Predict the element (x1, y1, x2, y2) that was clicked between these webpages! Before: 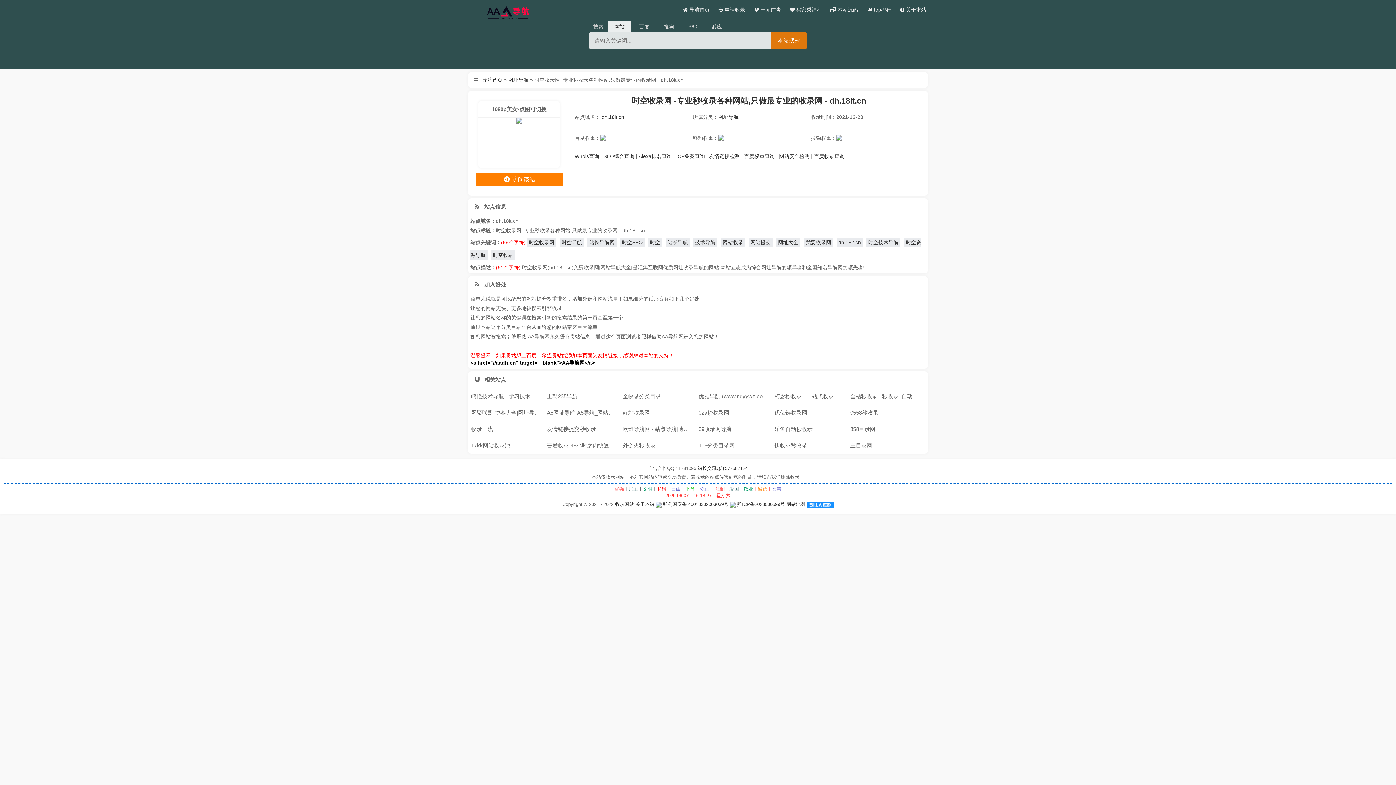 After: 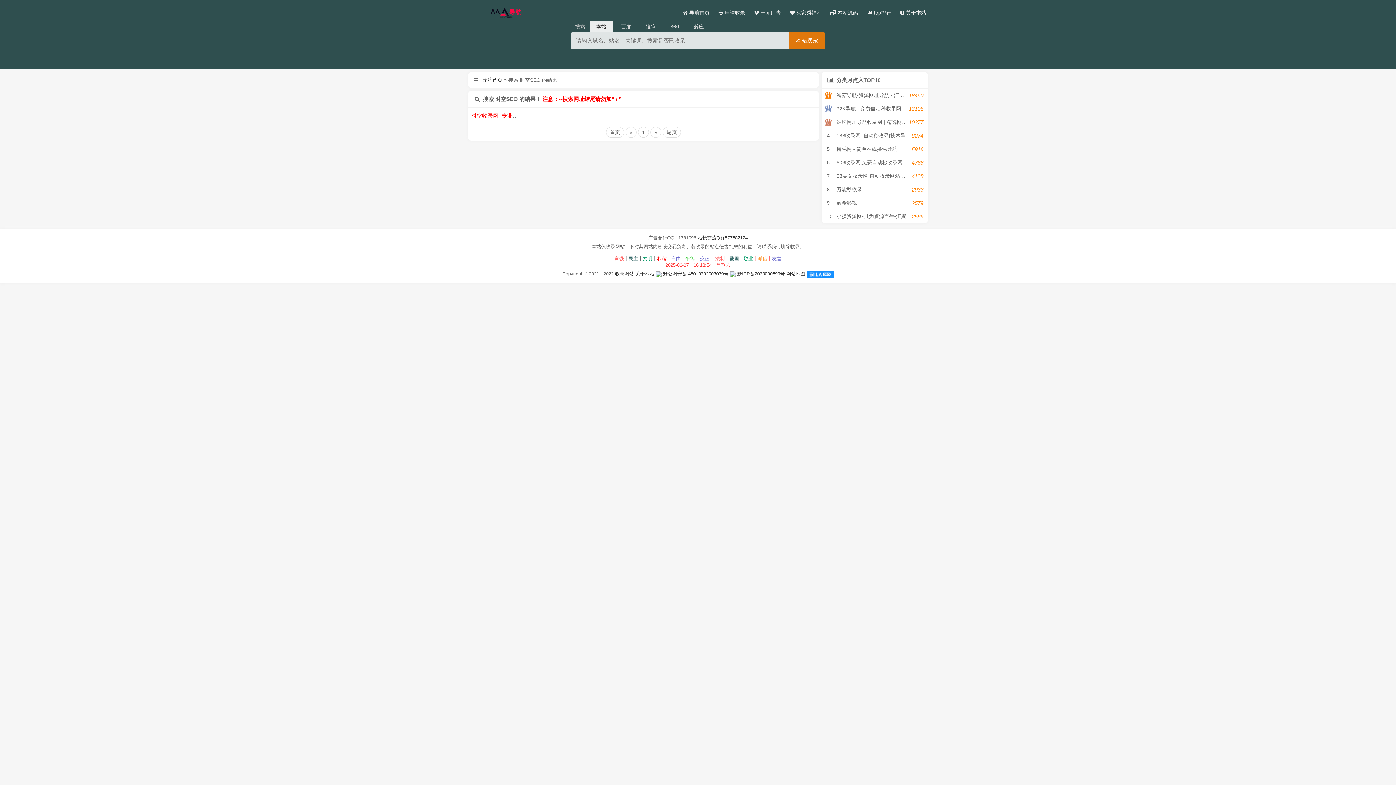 Action: bbox: (620, 237, 644, 247) label: 时空SEO